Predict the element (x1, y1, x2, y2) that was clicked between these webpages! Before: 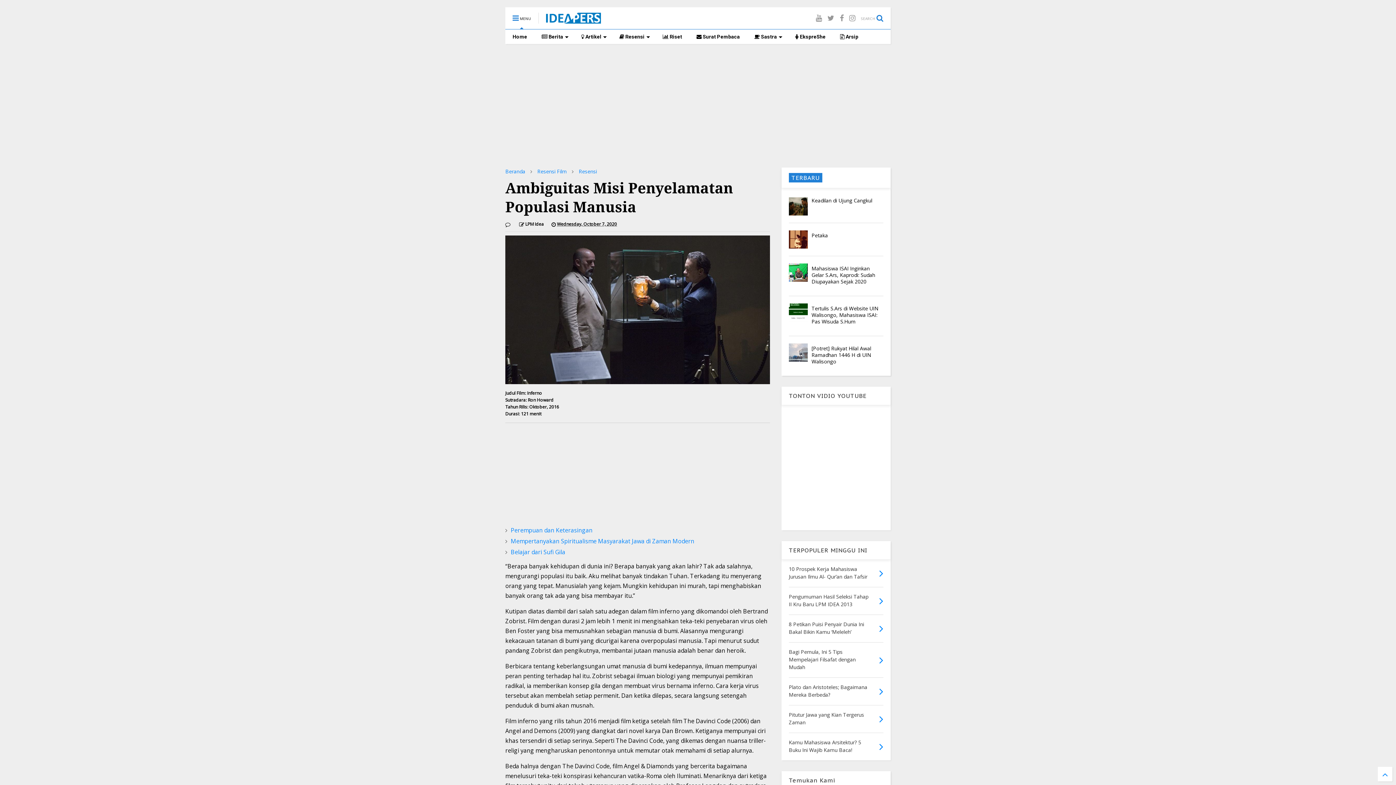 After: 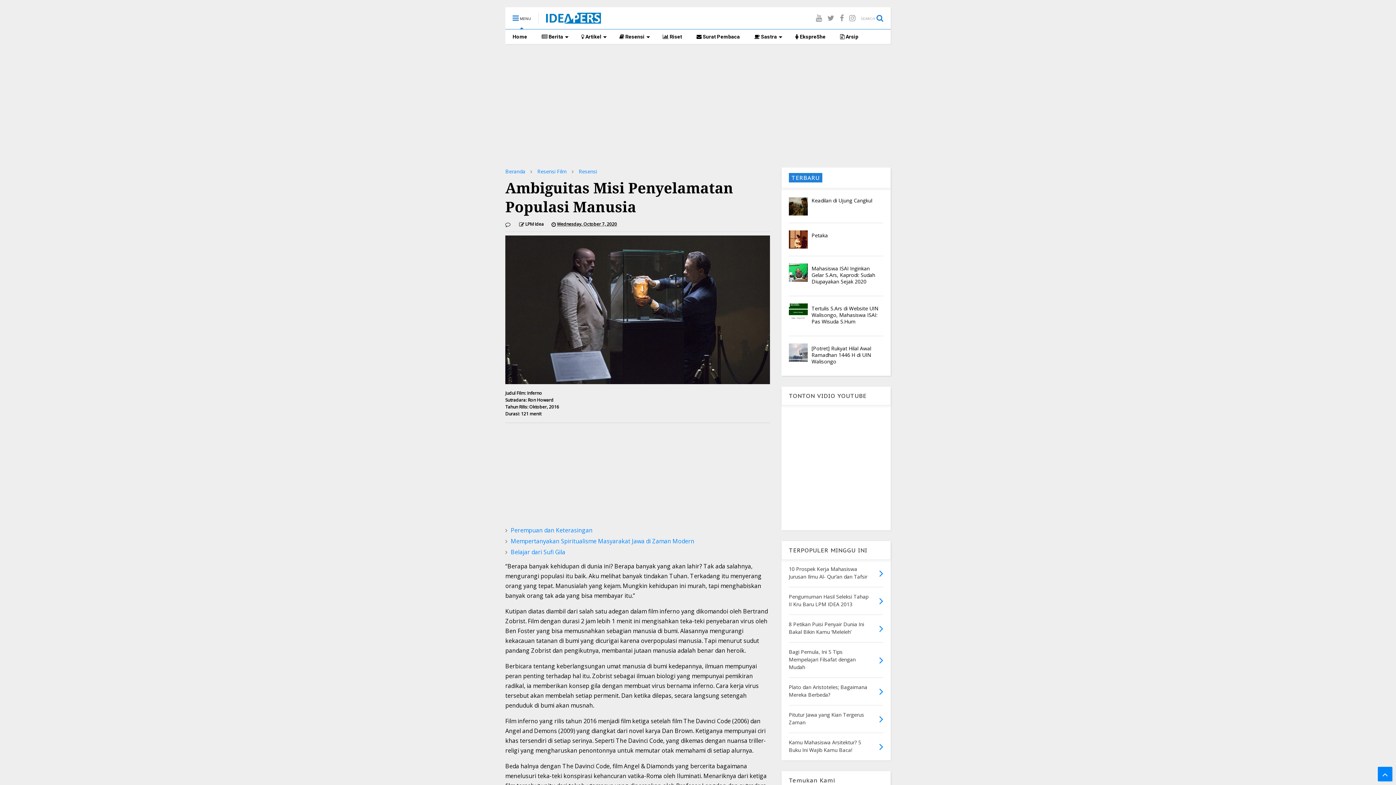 Action: bbox: (1378, 767, 1392, 781)